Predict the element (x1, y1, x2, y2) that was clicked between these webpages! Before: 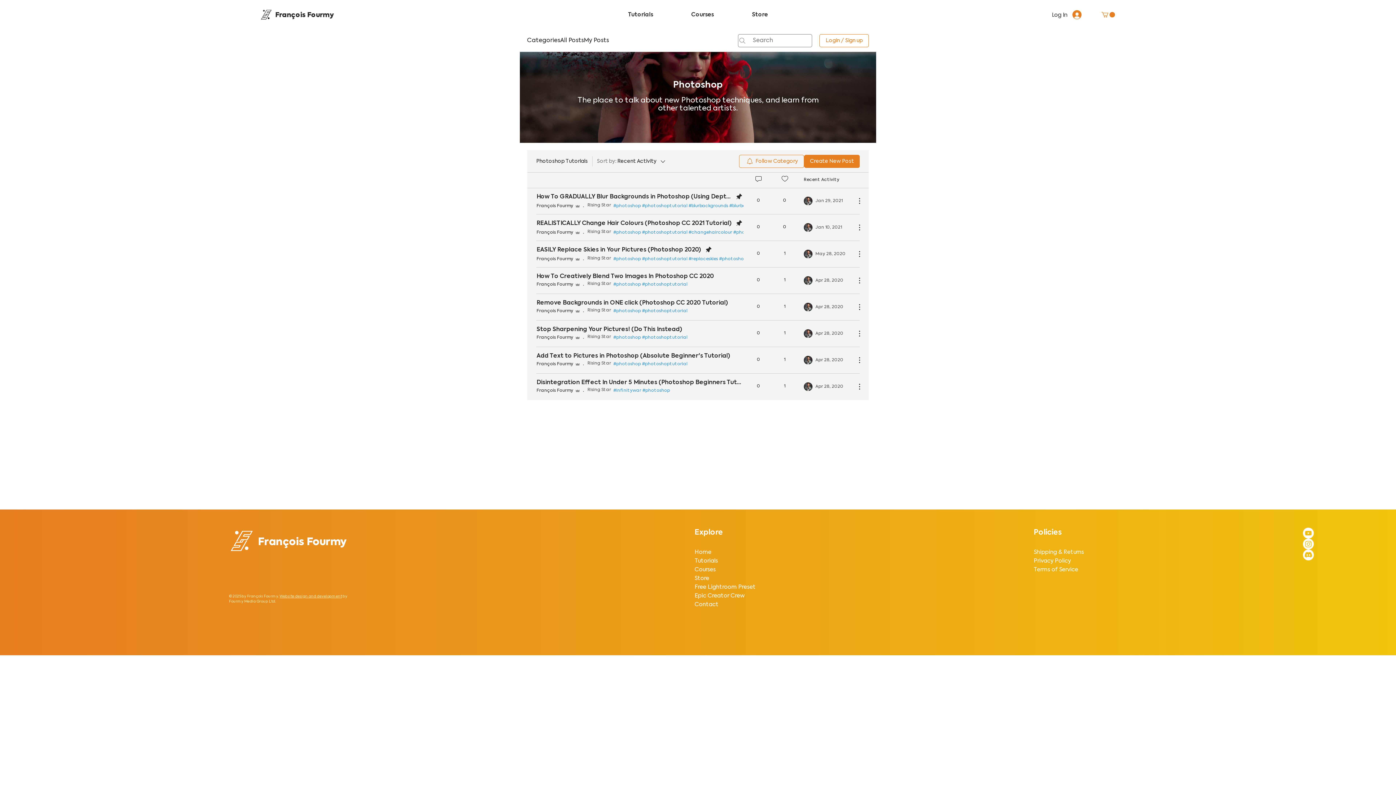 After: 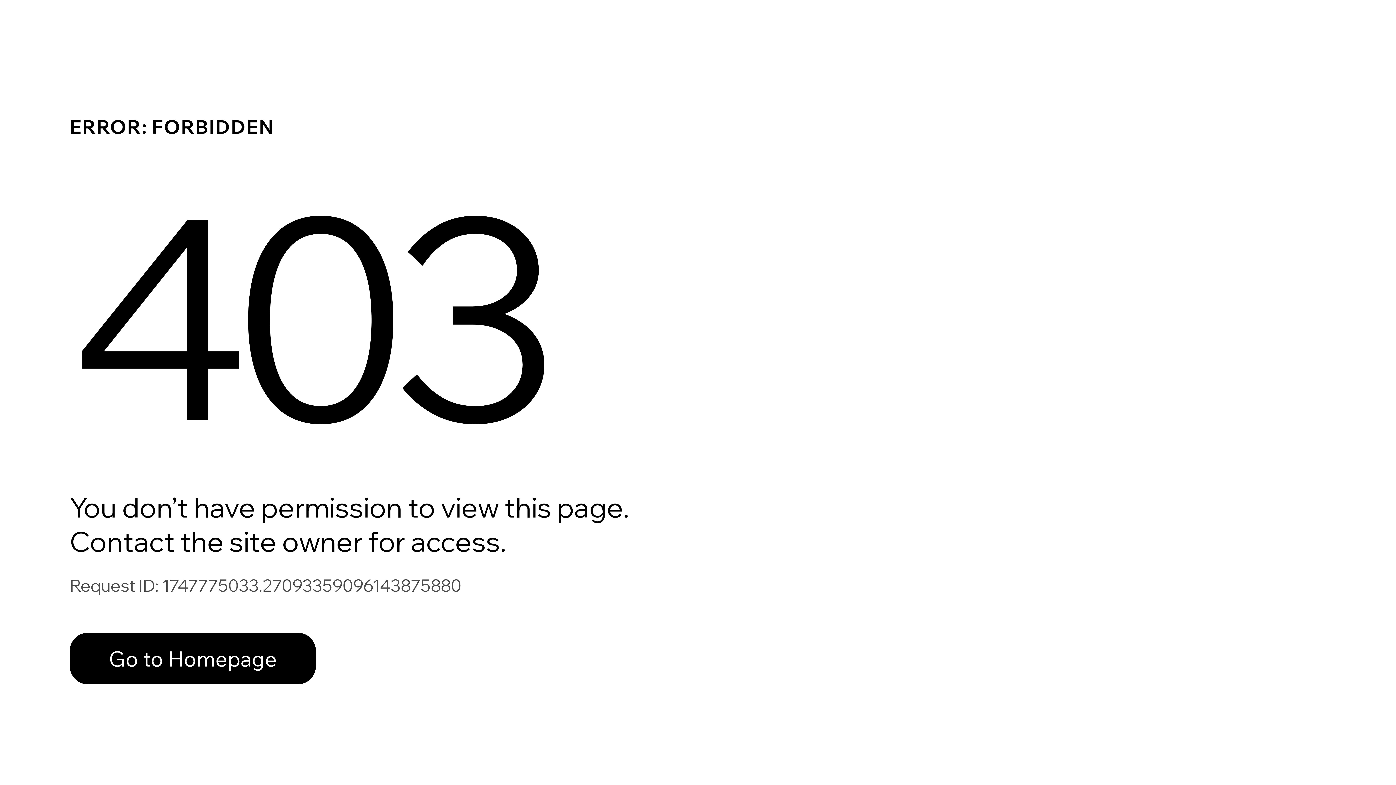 Action: bbox: (536, 255, 611, 262) label: François Fourmy
Dash
  ·  
Rising Star